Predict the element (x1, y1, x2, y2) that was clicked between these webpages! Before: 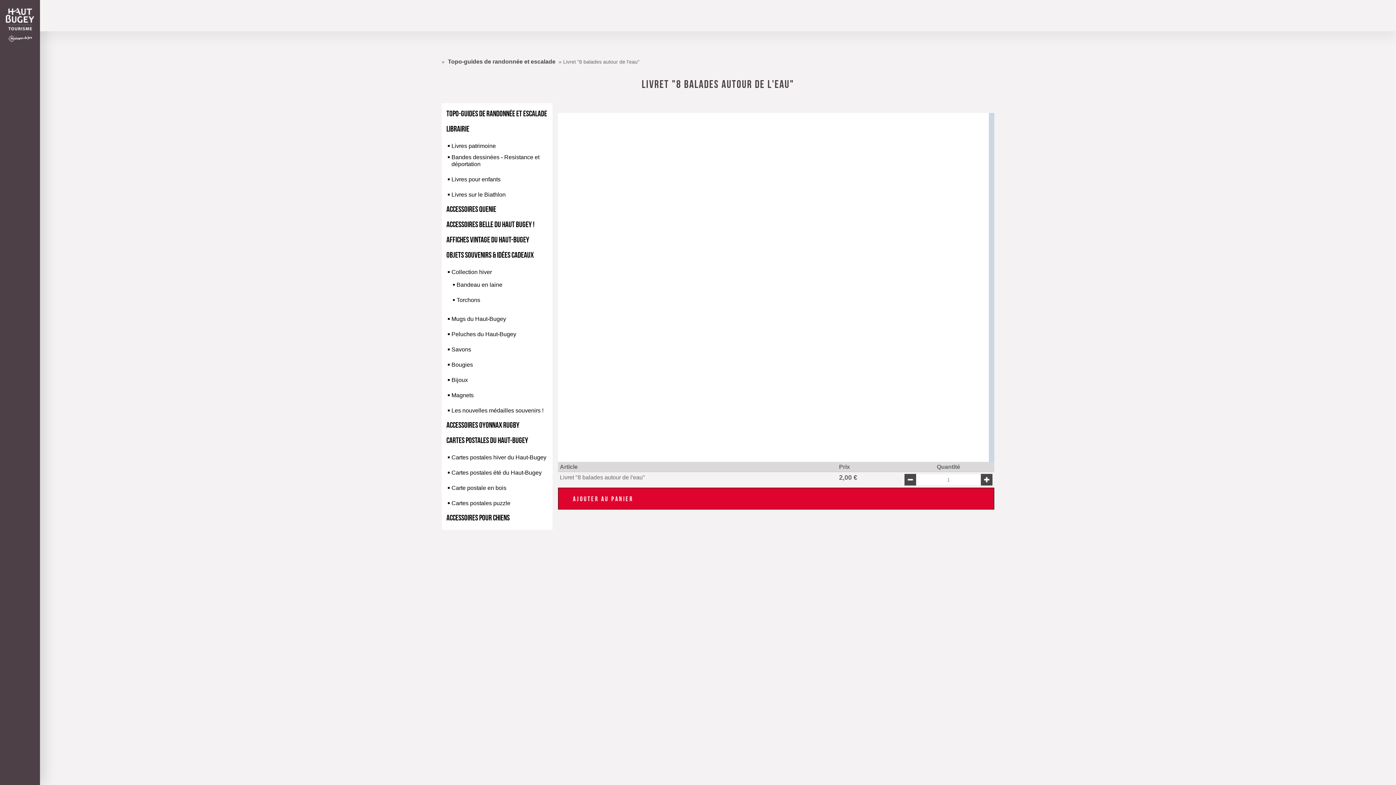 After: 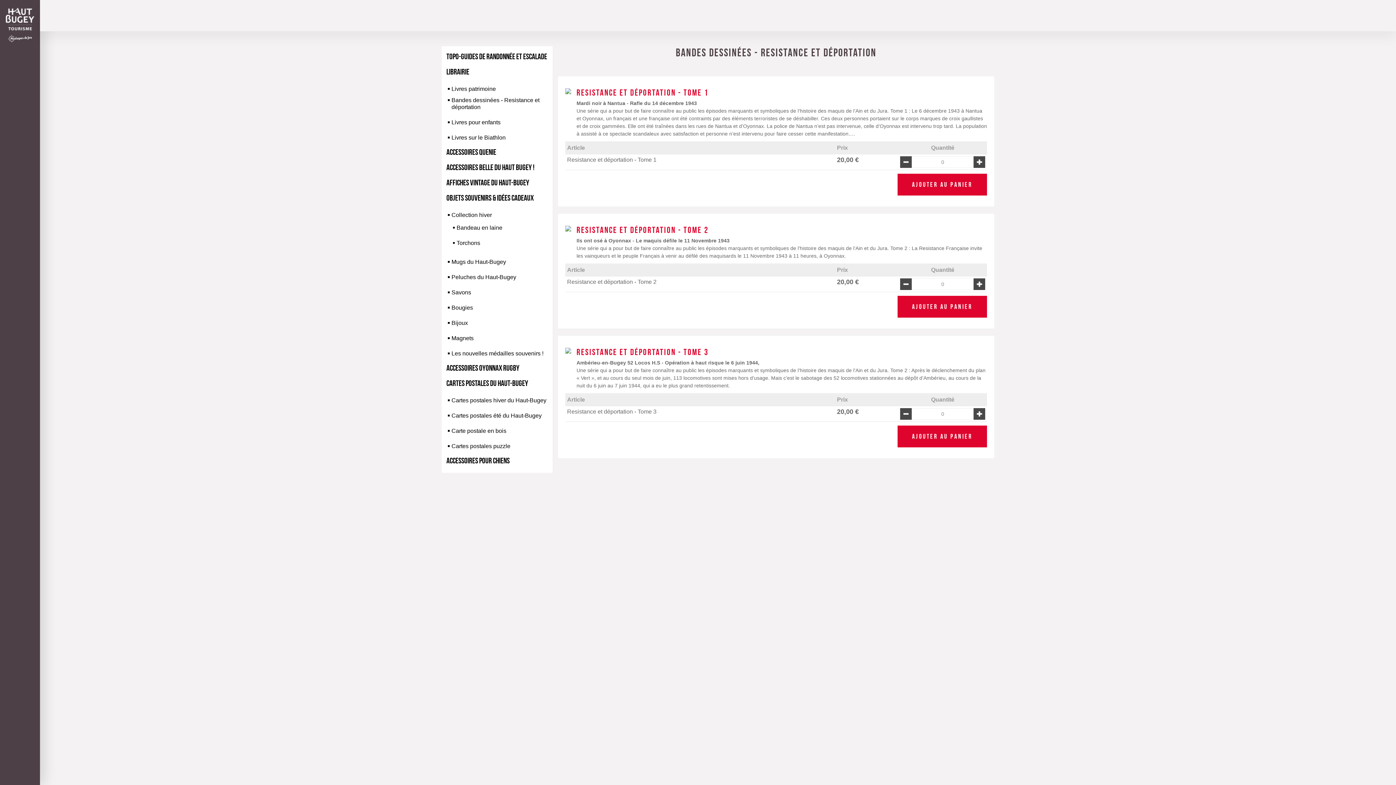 Action: bbox: (451, 153, 549, 167) label: Bandes dessinées - Resistance et déportation